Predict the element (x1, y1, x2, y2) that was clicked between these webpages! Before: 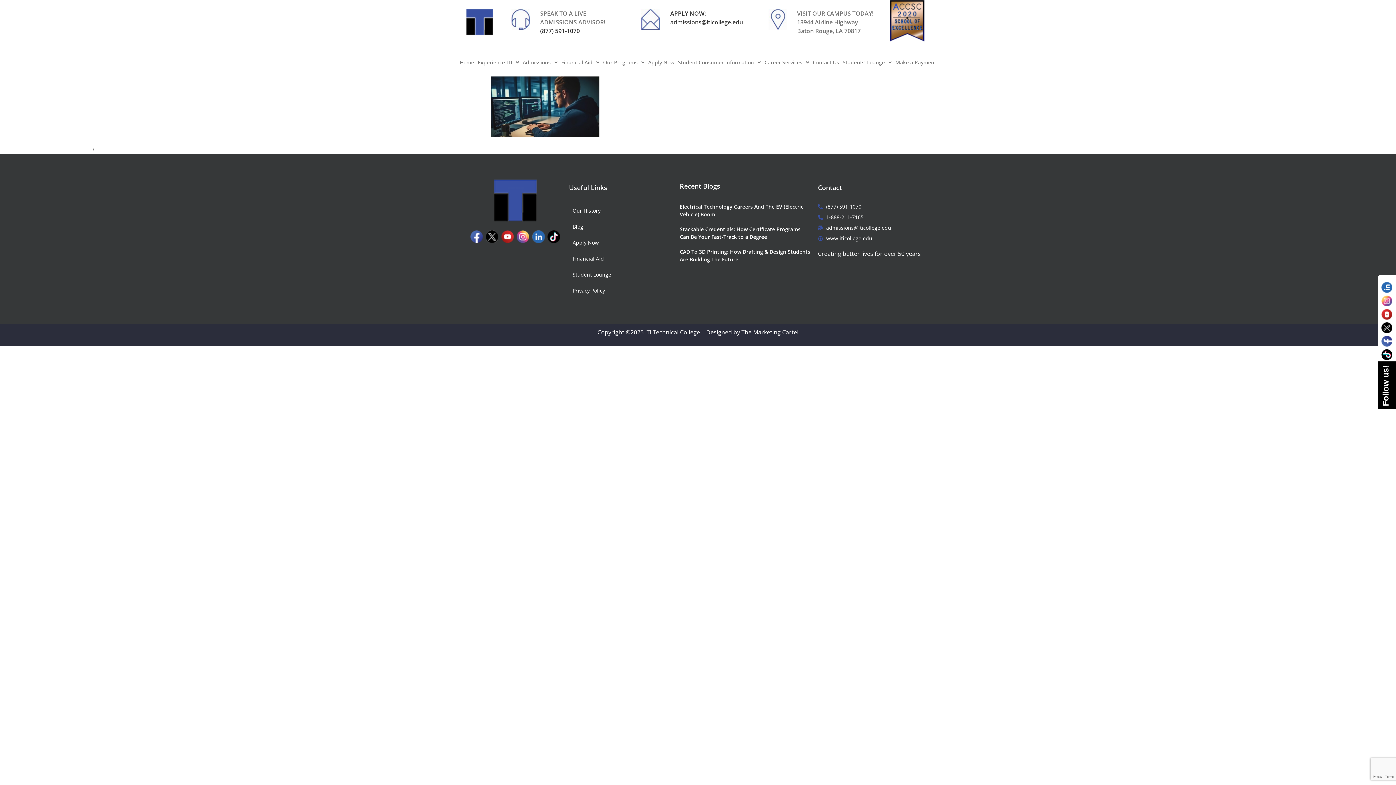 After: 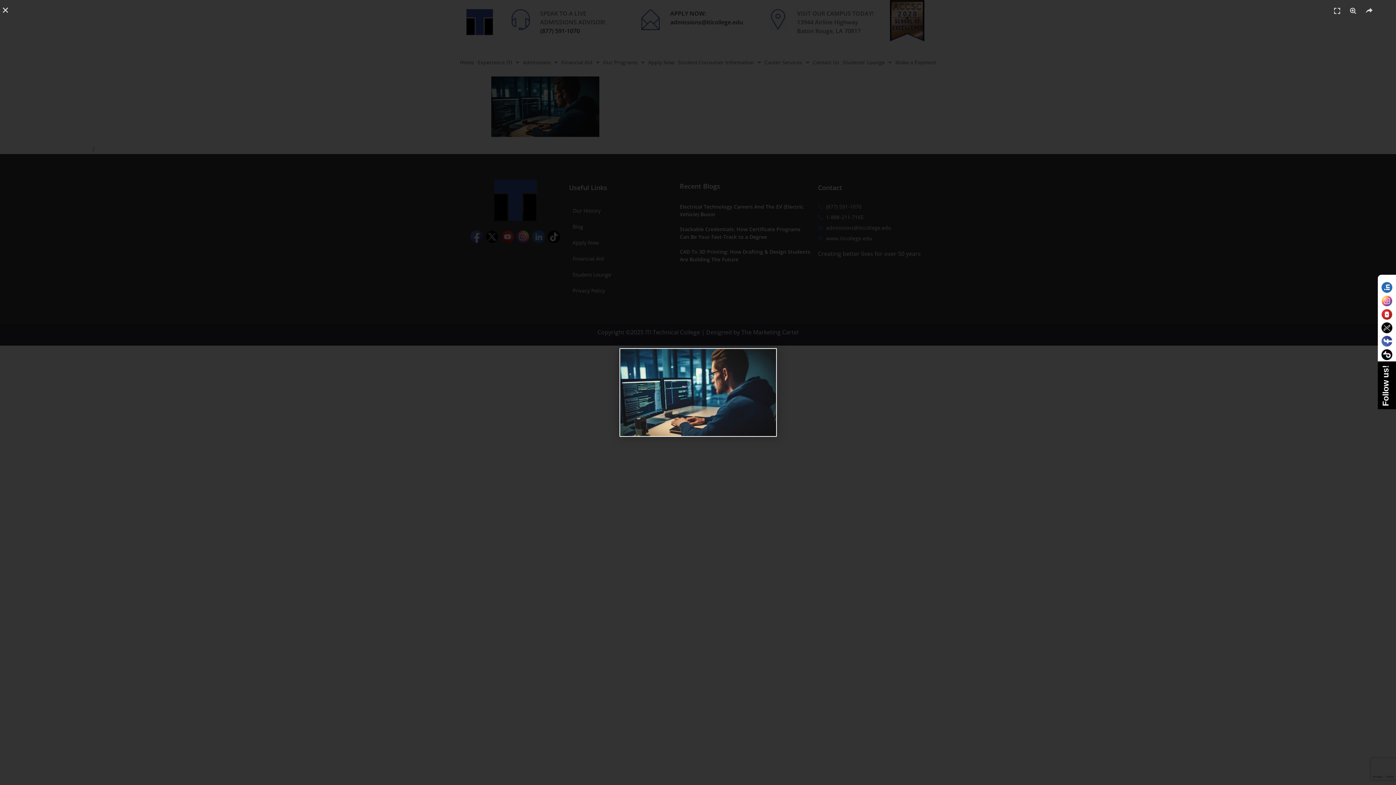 Action: bbox: (490, 131, 600, 139)